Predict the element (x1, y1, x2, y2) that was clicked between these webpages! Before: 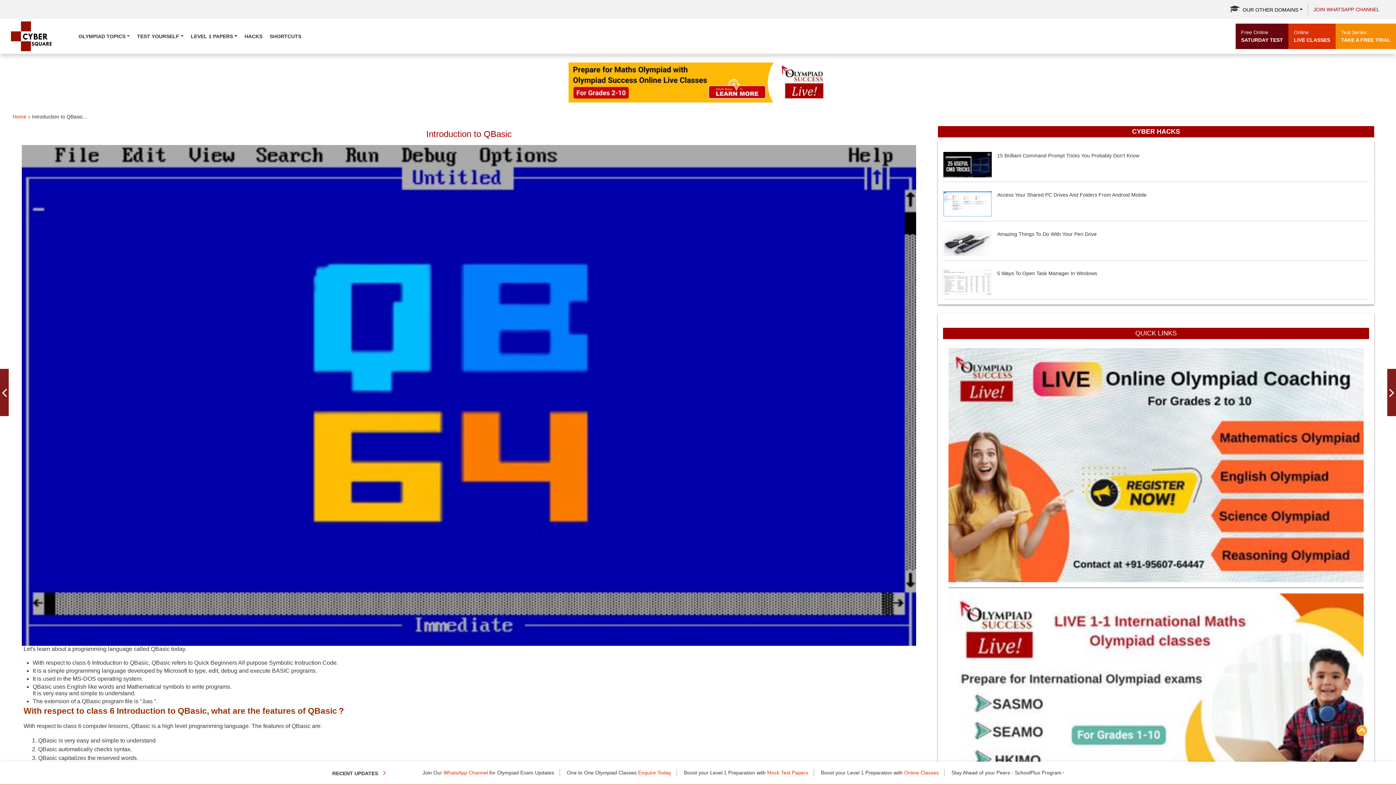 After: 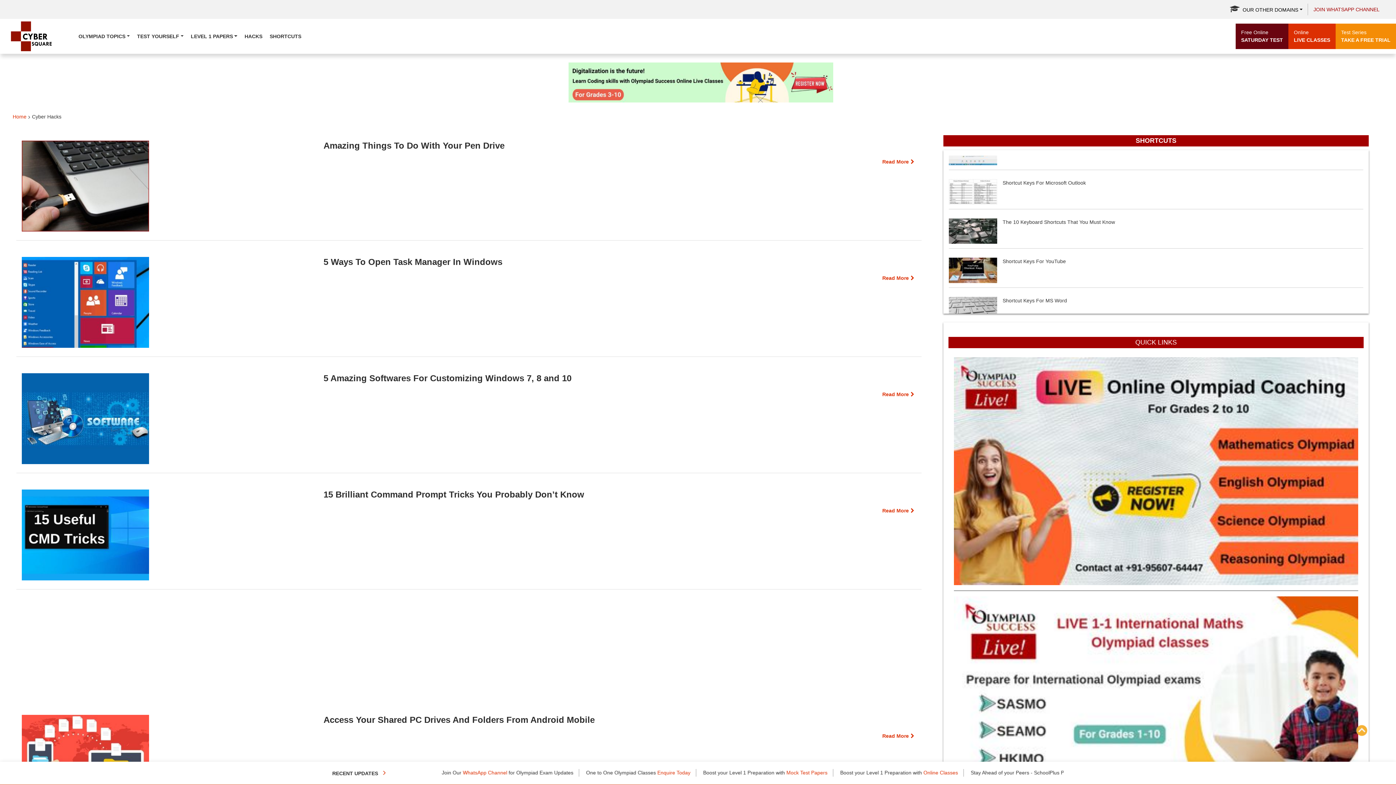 Action: bbox: (241, 23, 266, 49) label: HACKS